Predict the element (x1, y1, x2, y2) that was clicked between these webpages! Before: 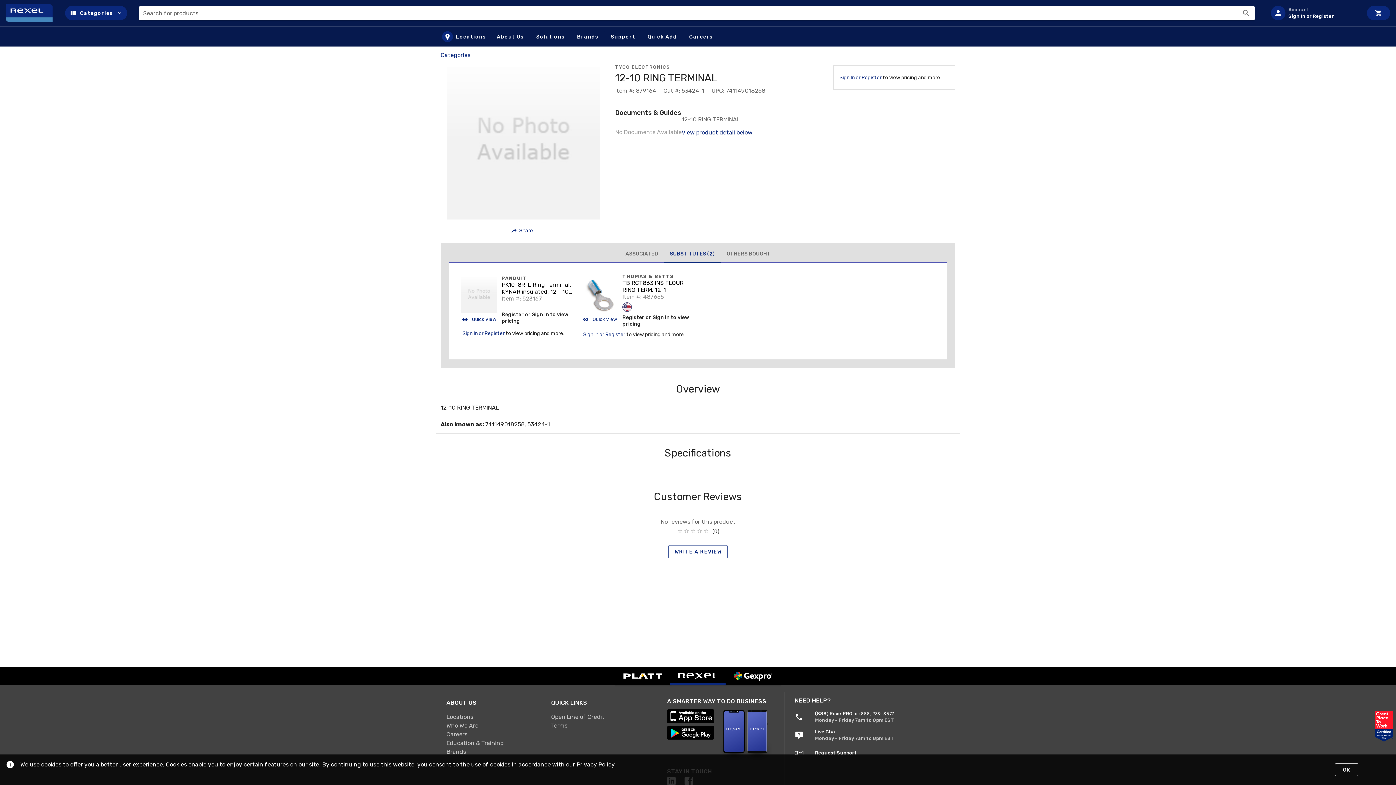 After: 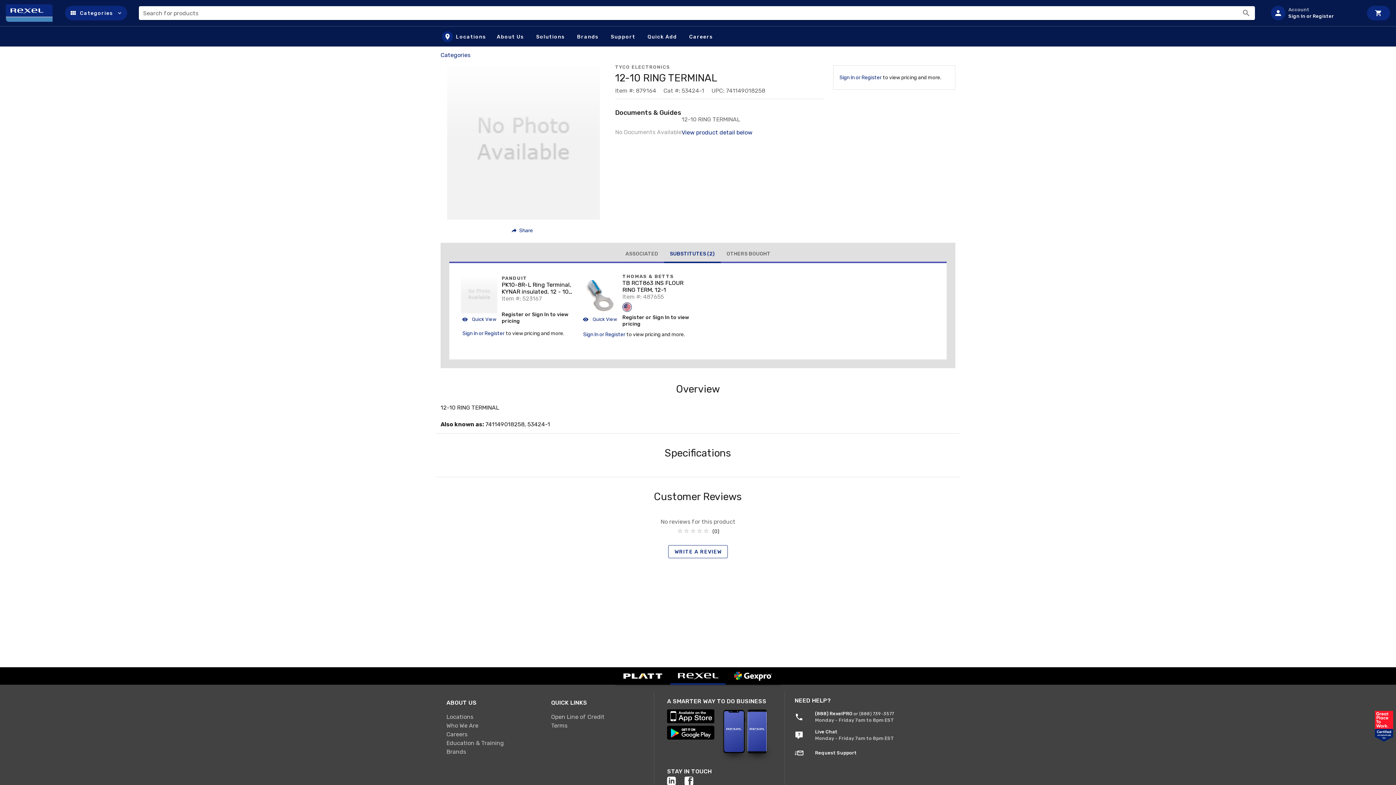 Action: bbox: (1335, 763, 1358, 776) label: OK